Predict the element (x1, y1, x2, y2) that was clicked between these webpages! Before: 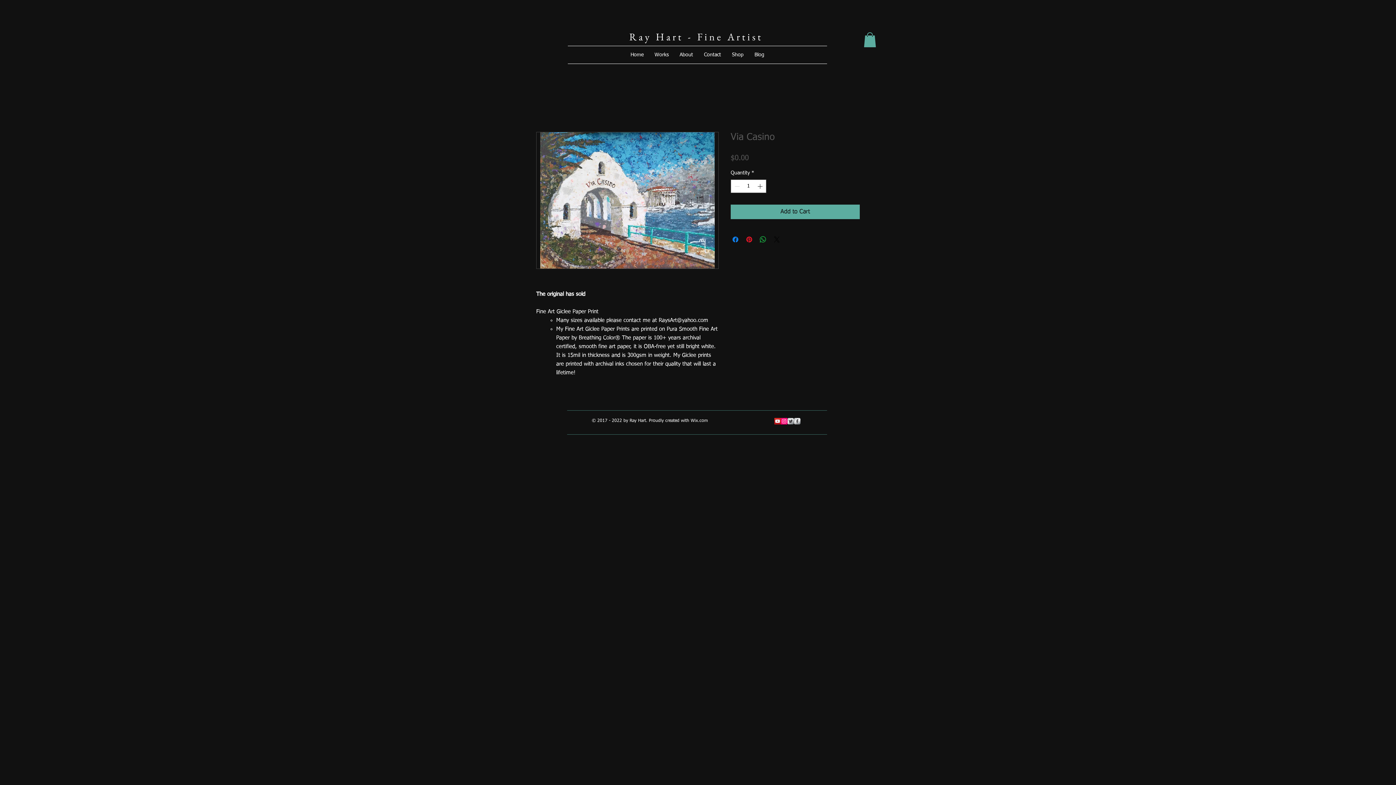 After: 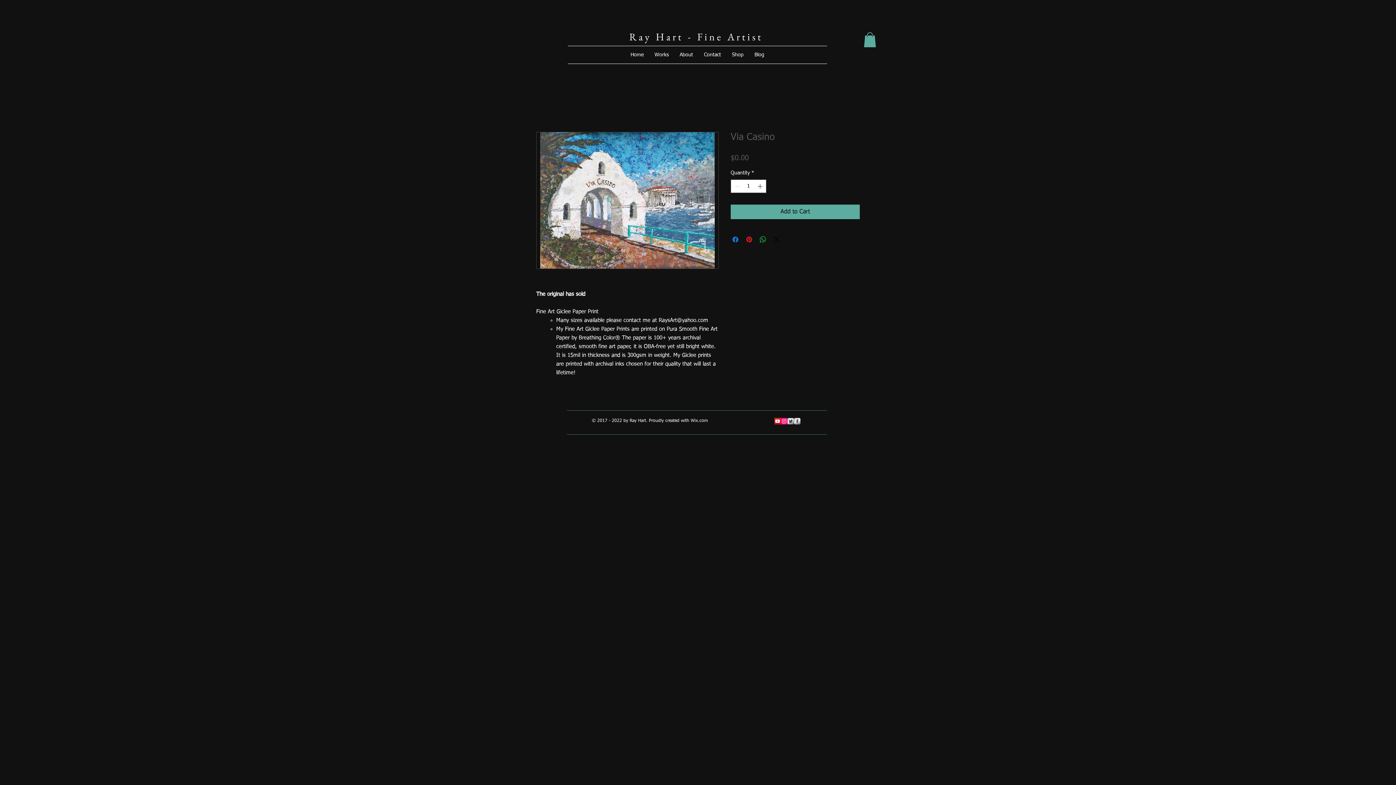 Action: label: s-facebook bbox: (794, 418, 800, 424)